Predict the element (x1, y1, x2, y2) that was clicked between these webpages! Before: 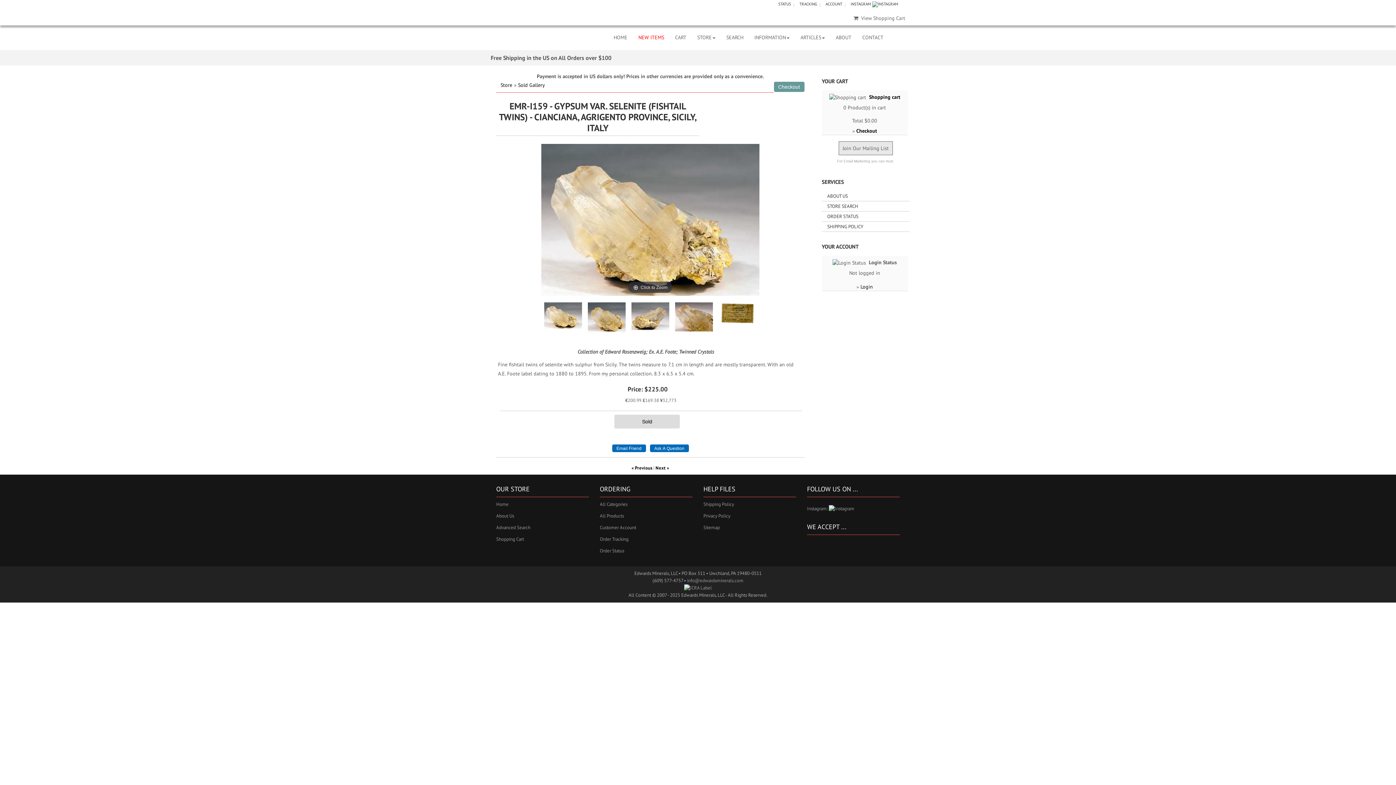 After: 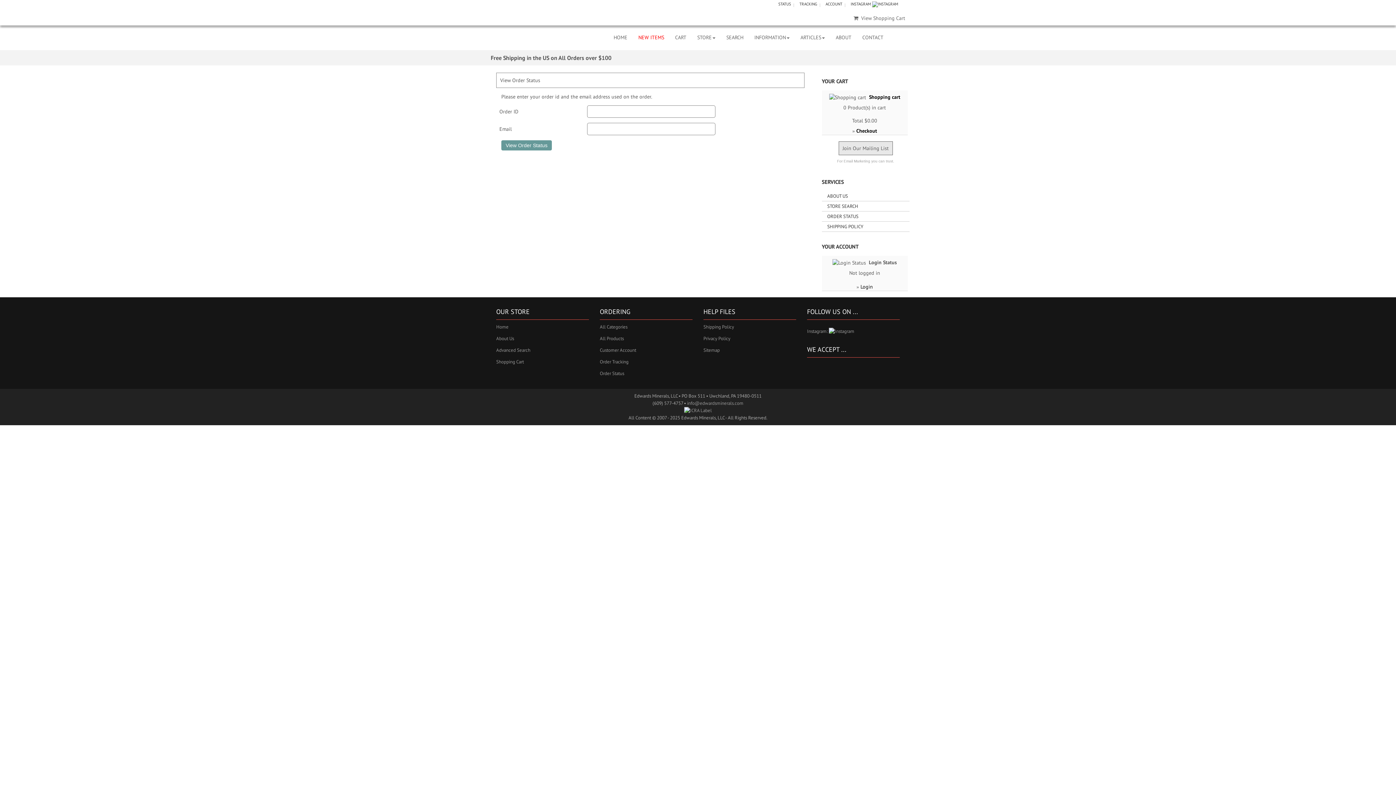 Action: bbox: (600, 547, 624, 554) label: Order Status